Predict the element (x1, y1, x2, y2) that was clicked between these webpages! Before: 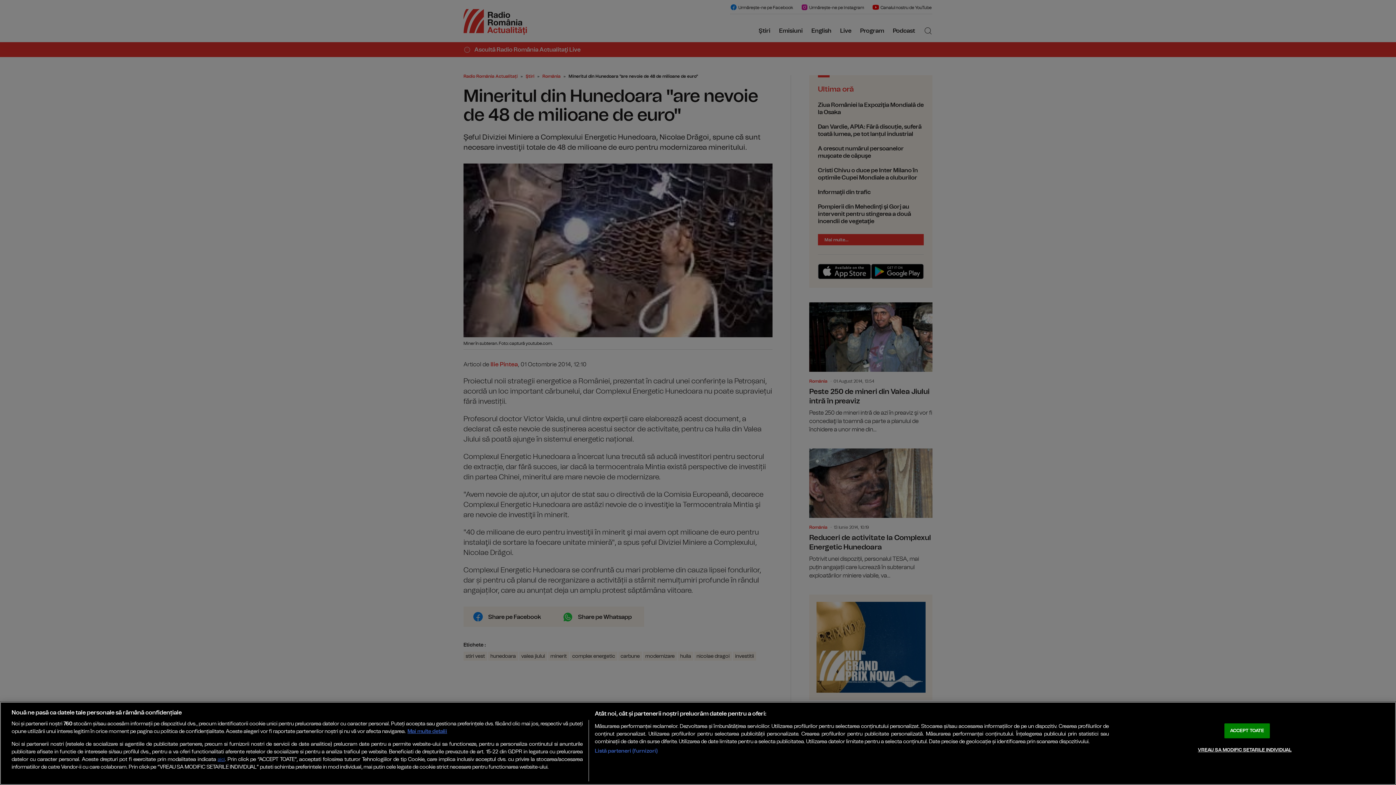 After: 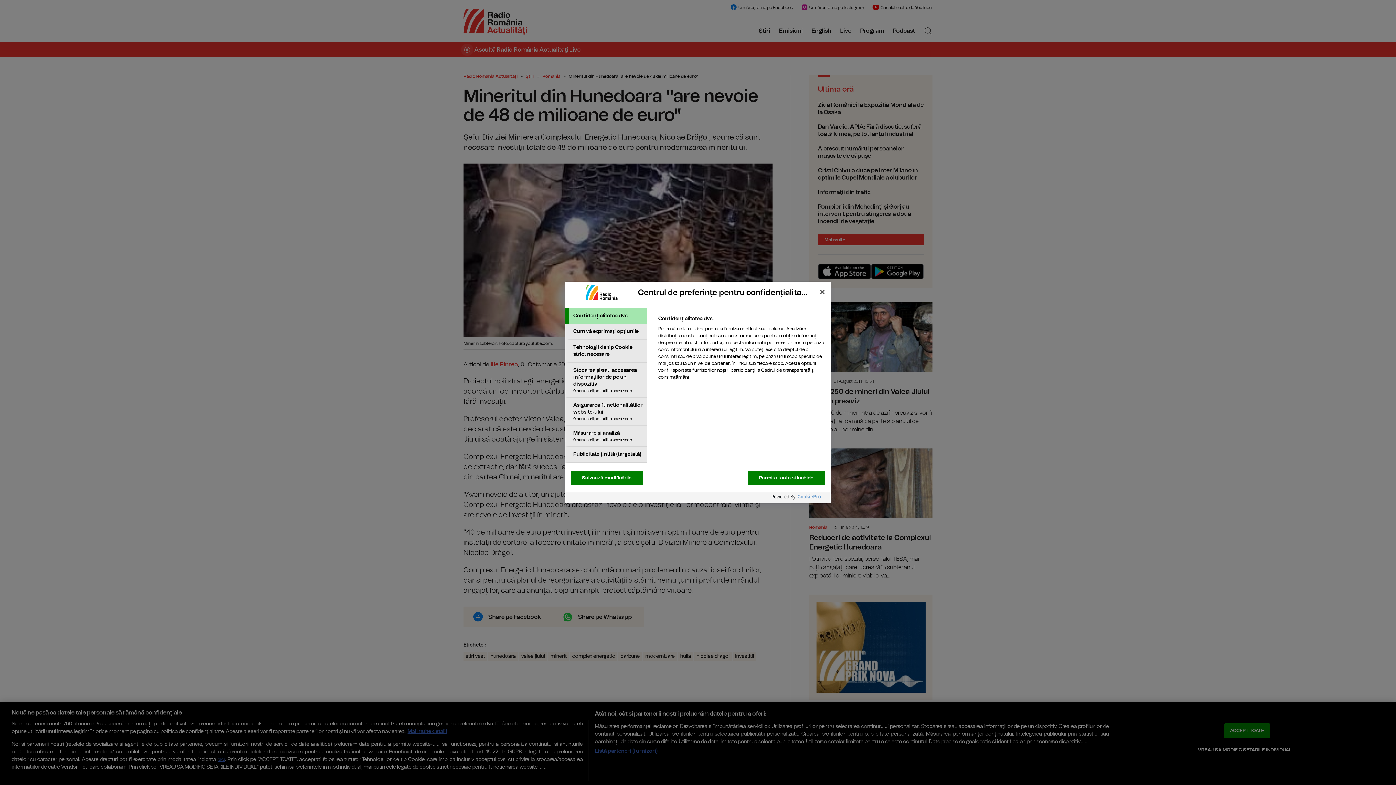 Action: bbox: (1198, 743, 1291, 757) label: VREAU SA MODIFIC SETARILE INDIVIDUAL